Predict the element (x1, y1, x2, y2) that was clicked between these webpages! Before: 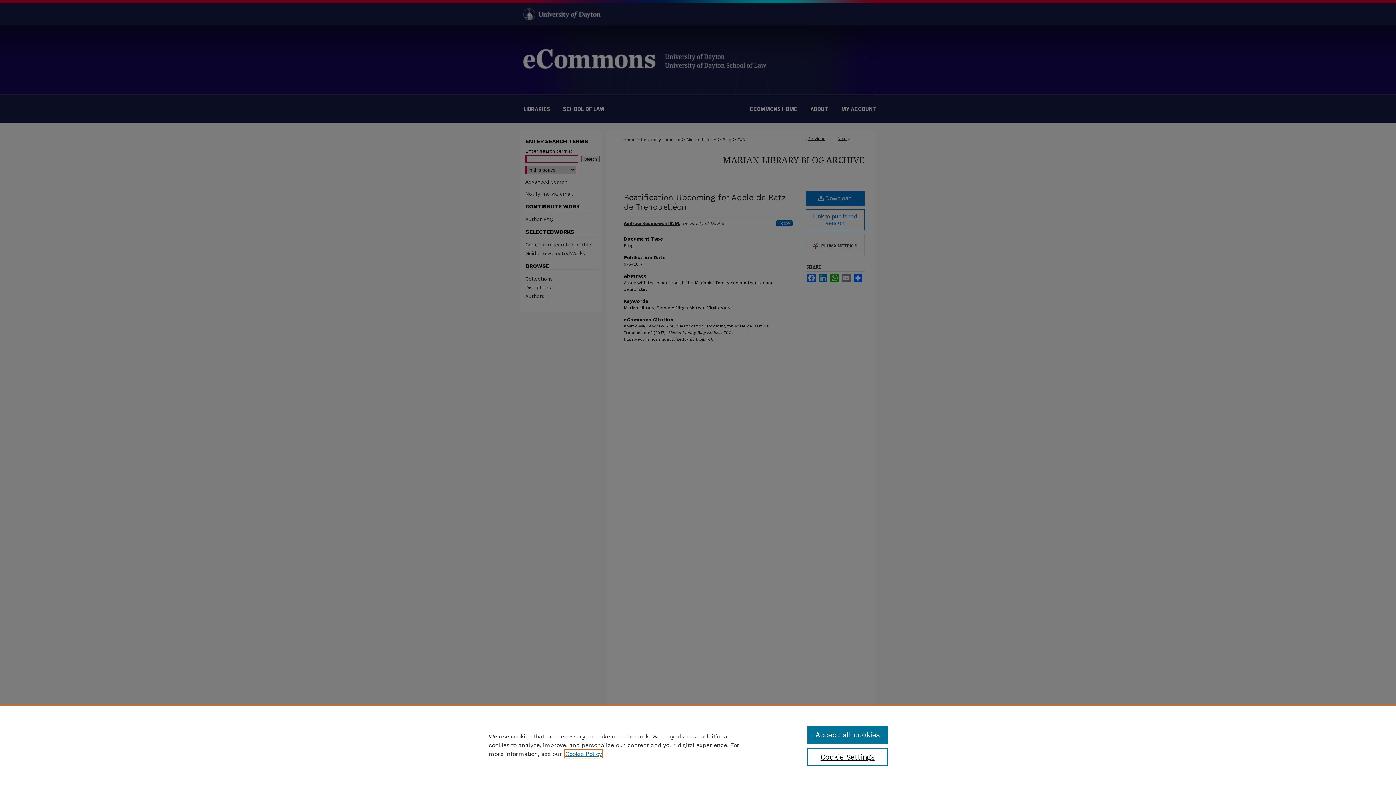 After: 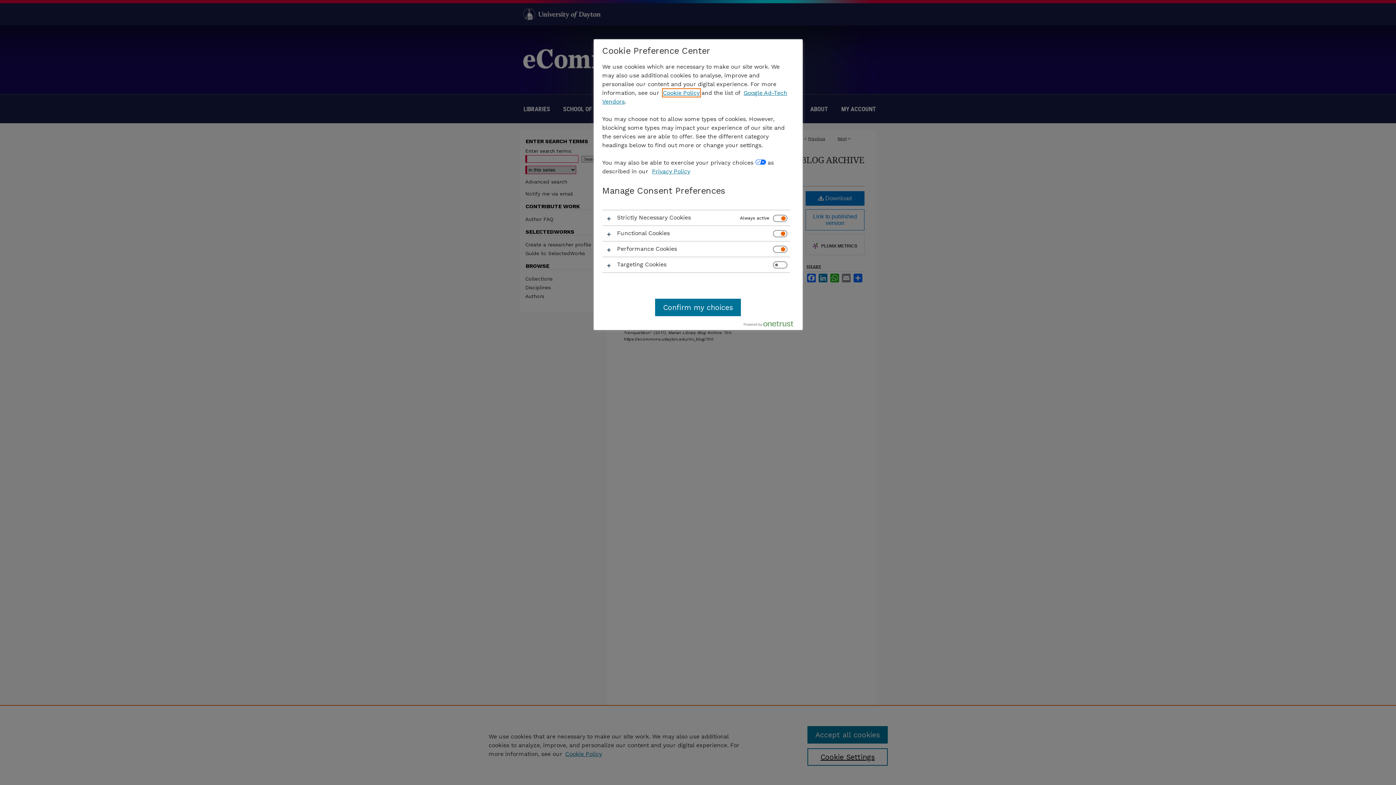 Action: bbox: (807, 748, 887, 766) label: Cookie Settings